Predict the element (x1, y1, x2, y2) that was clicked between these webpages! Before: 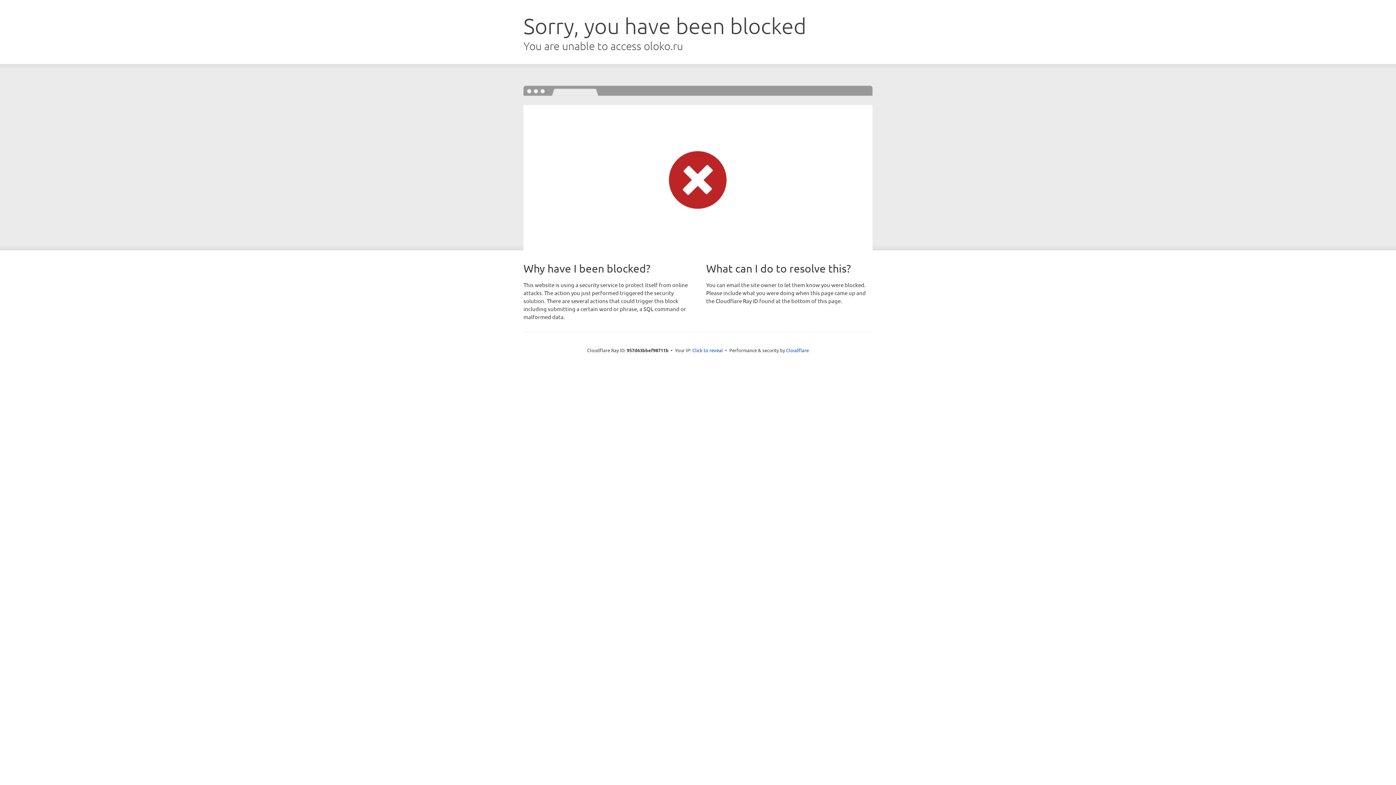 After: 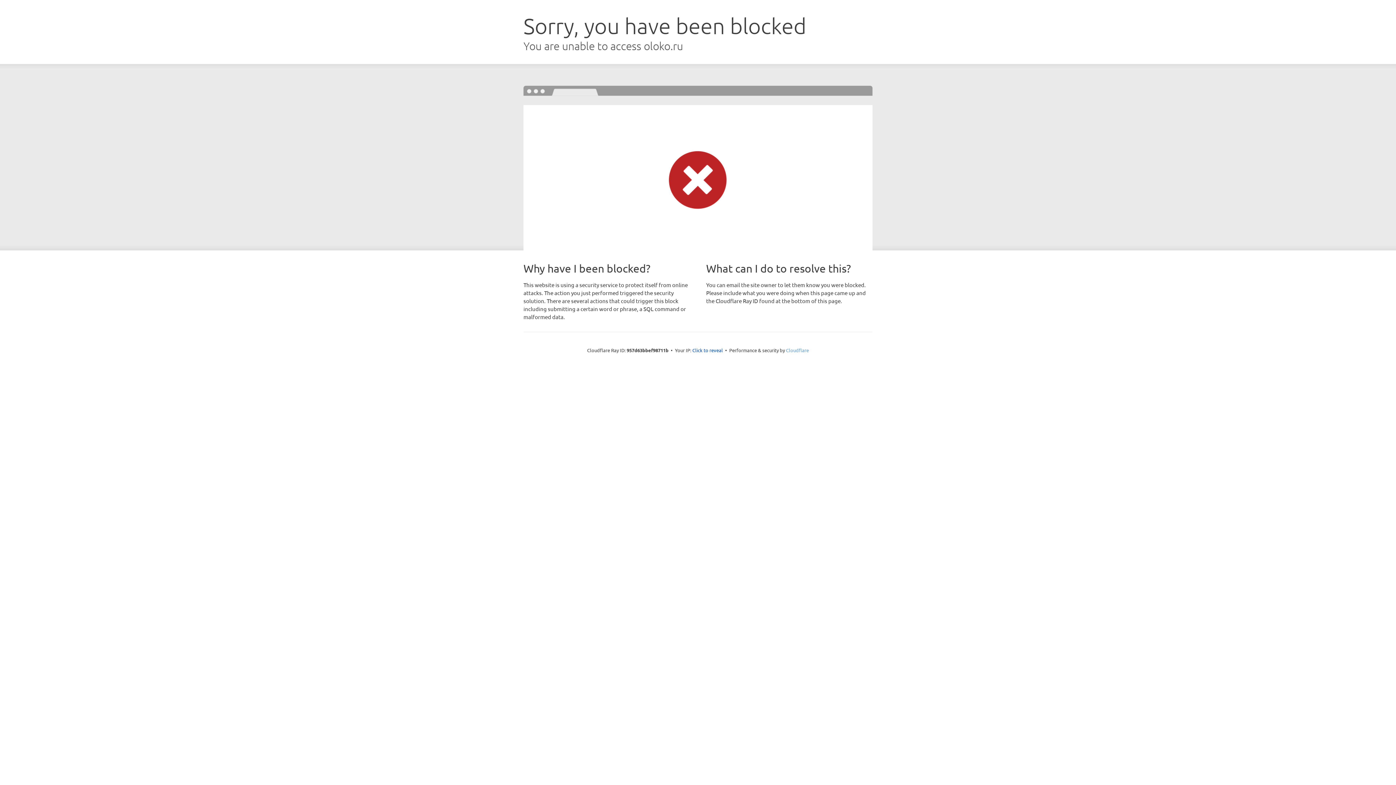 Action: label: Cloudflare bbox: (786, 347, 809, 353)